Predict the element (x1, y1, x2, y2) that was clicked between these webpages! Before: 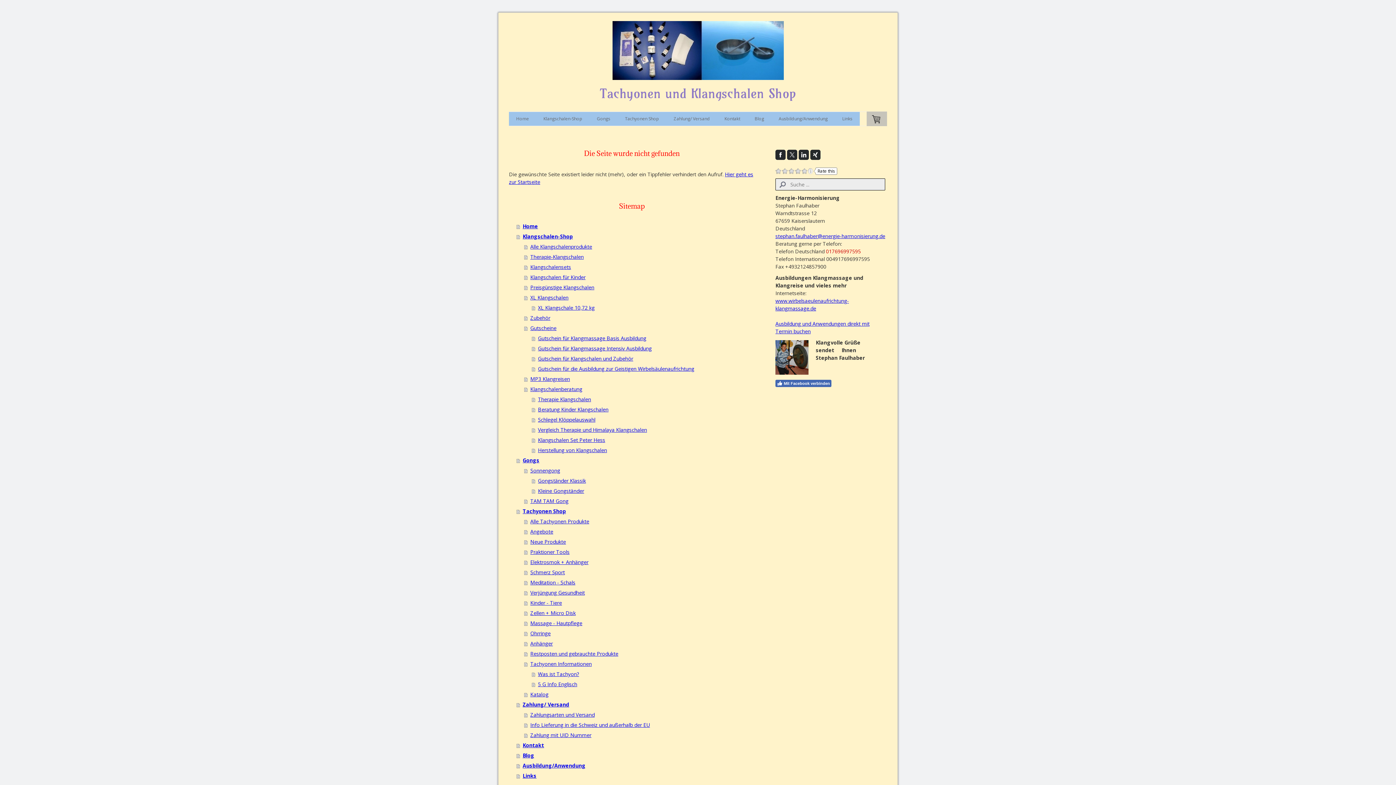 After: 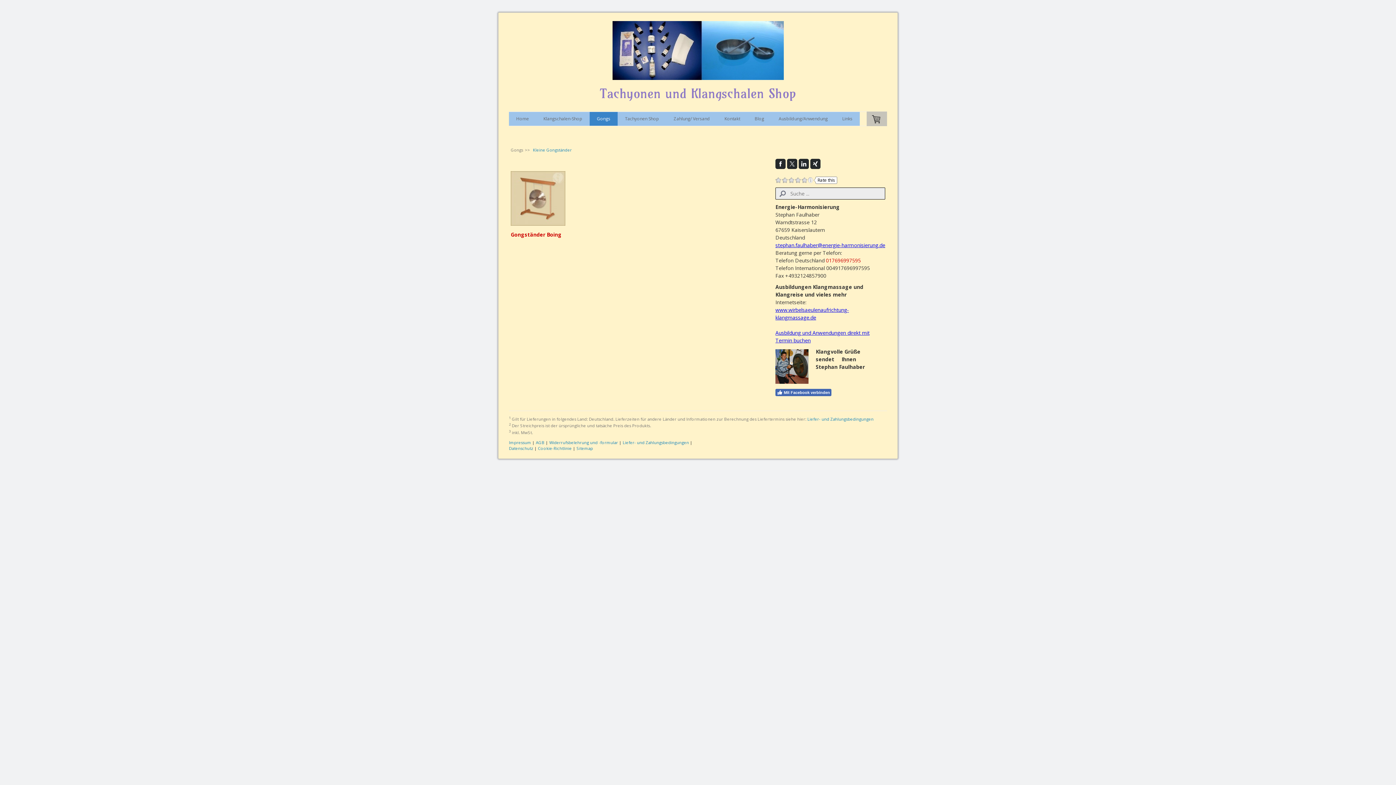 Action: label: Kleine Gongständer bbox: (532, 486, 754, 496)